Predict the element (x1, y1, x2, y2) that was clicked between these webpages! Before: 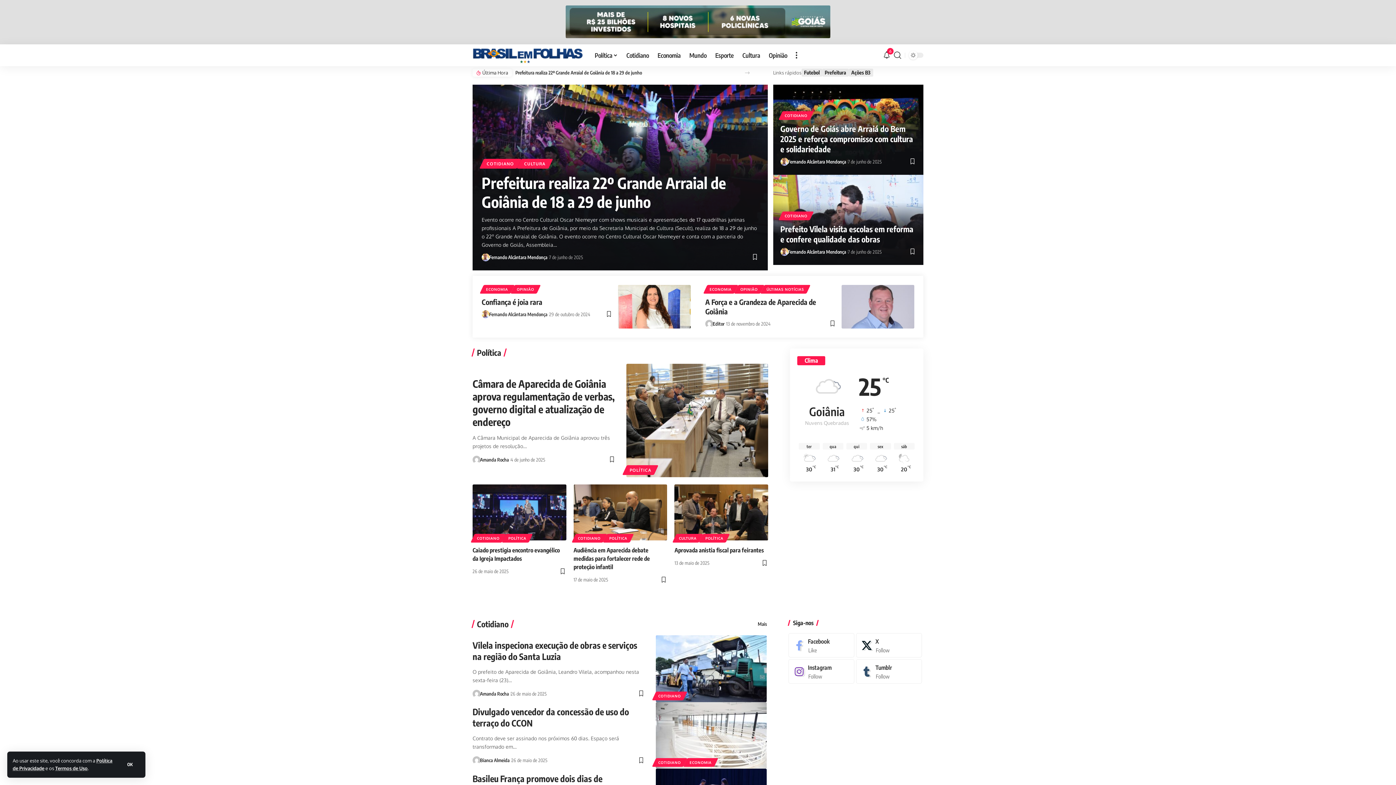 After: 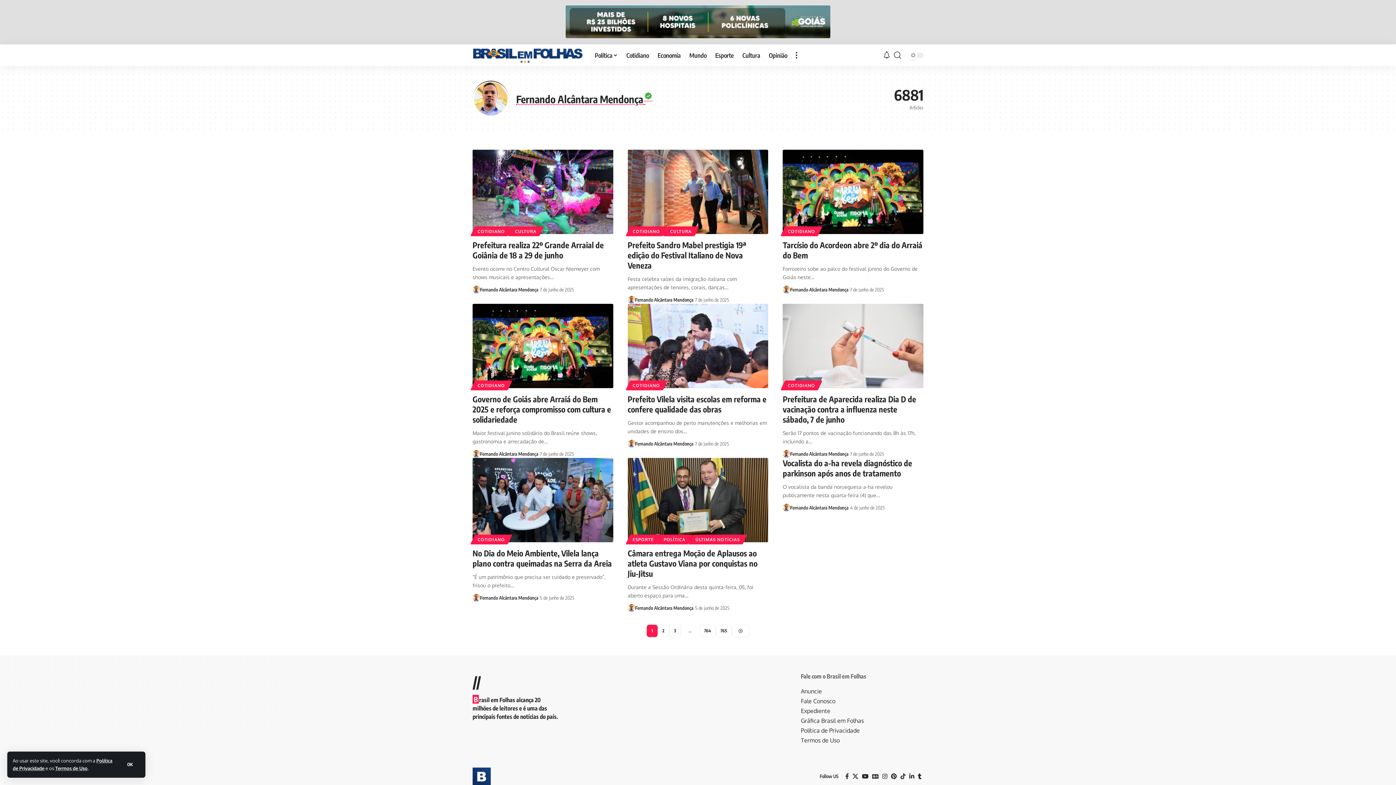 Action: bbox: (489, 253, 547, 261) label: Fernando Alcântara Mendonça